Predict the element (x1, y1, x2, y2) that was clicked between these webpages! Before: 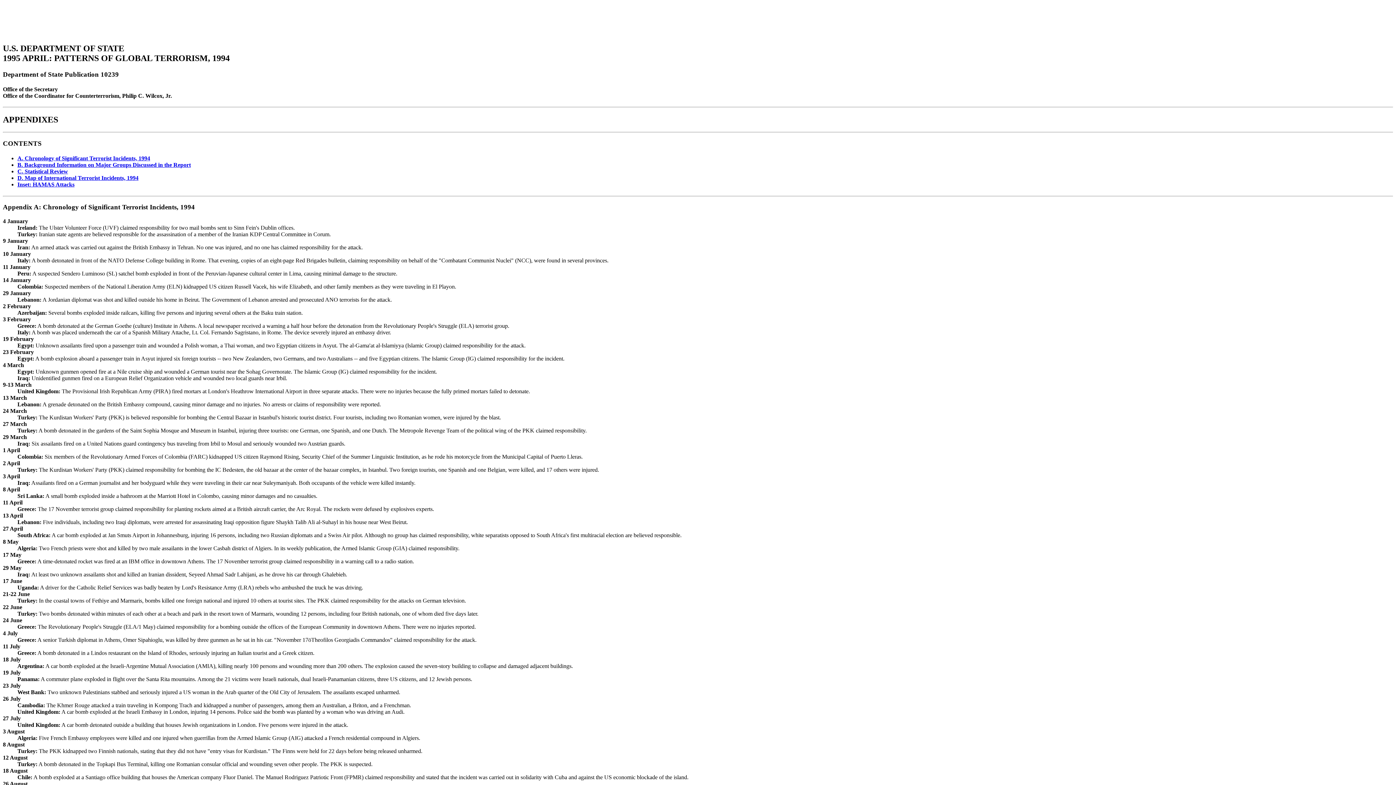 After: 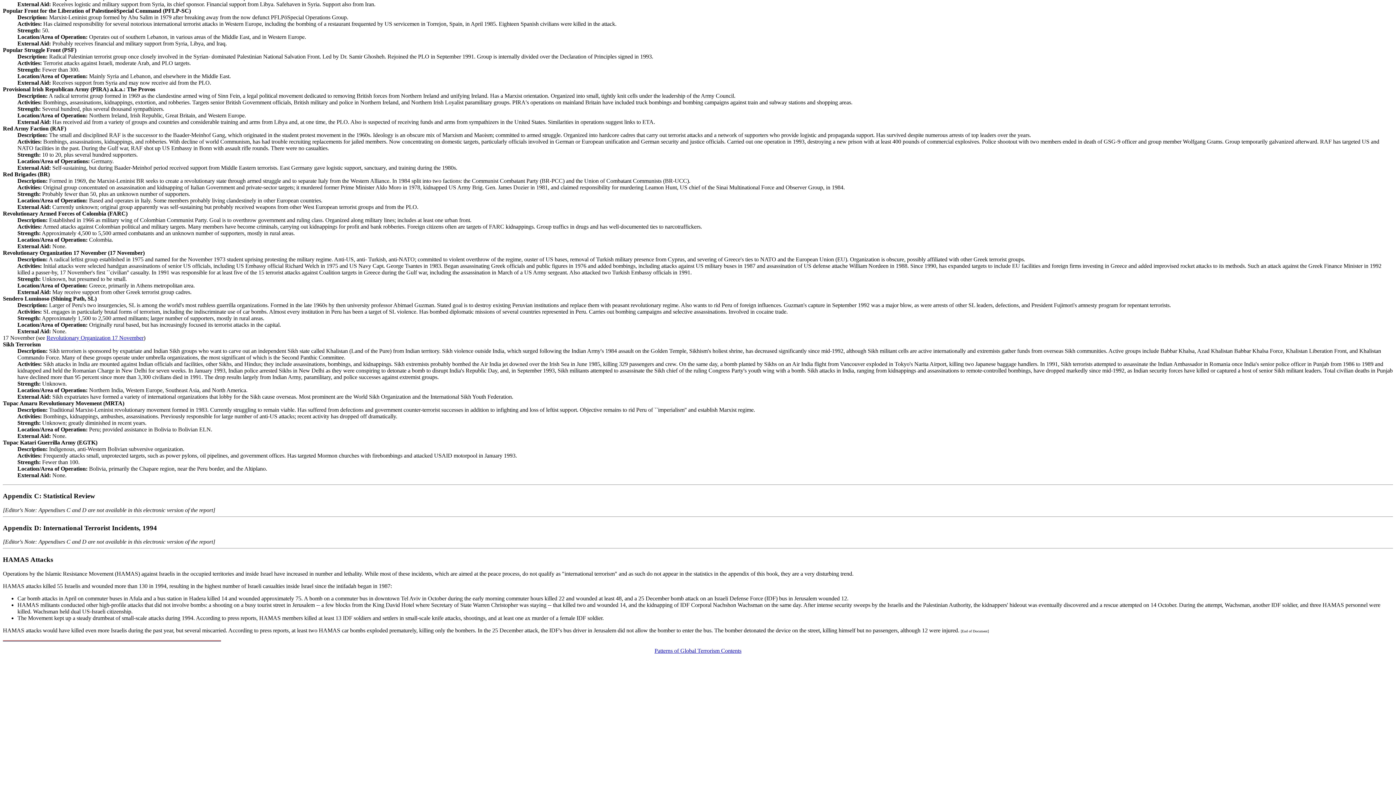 Action: label: D. Map of International Terrorist Incidents, 1994 bbox: (17, 174, 138, 181)